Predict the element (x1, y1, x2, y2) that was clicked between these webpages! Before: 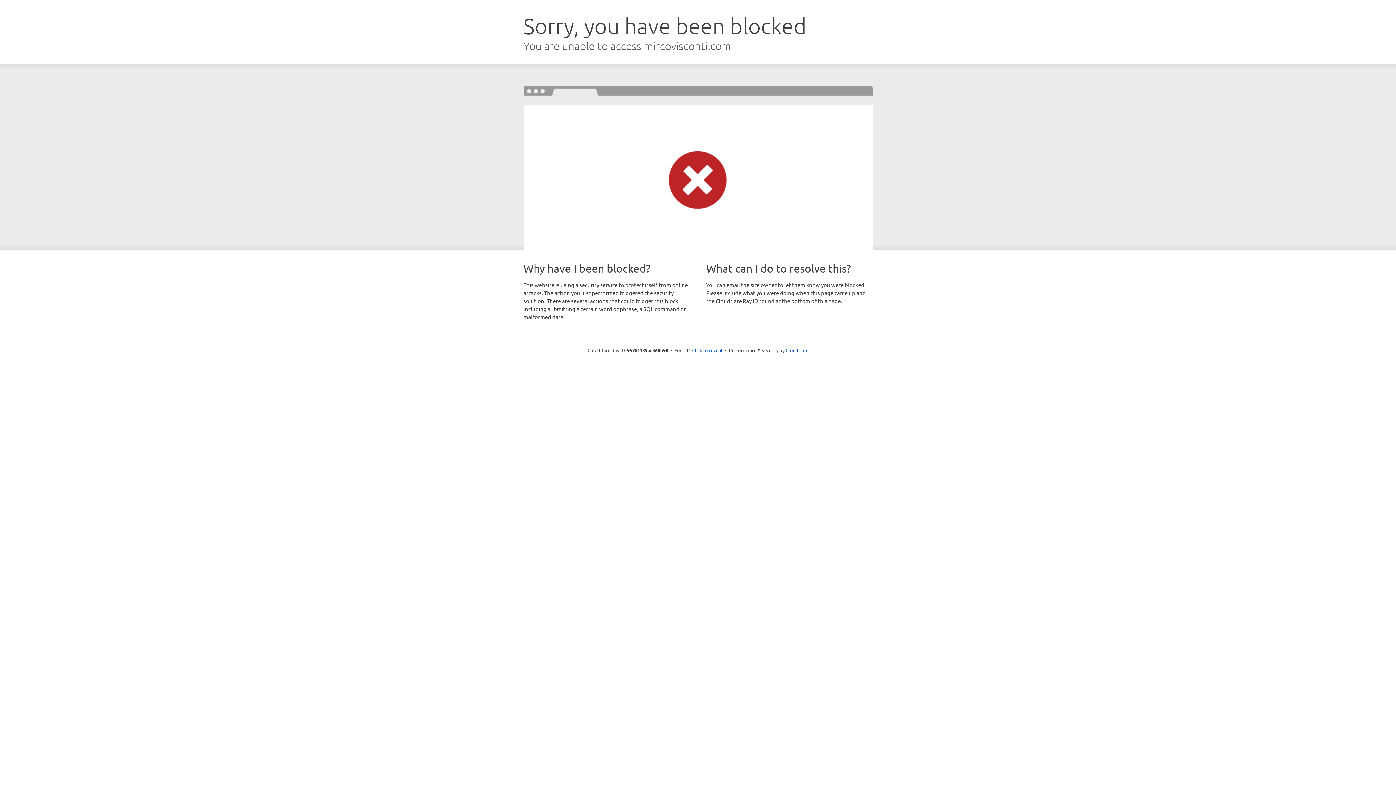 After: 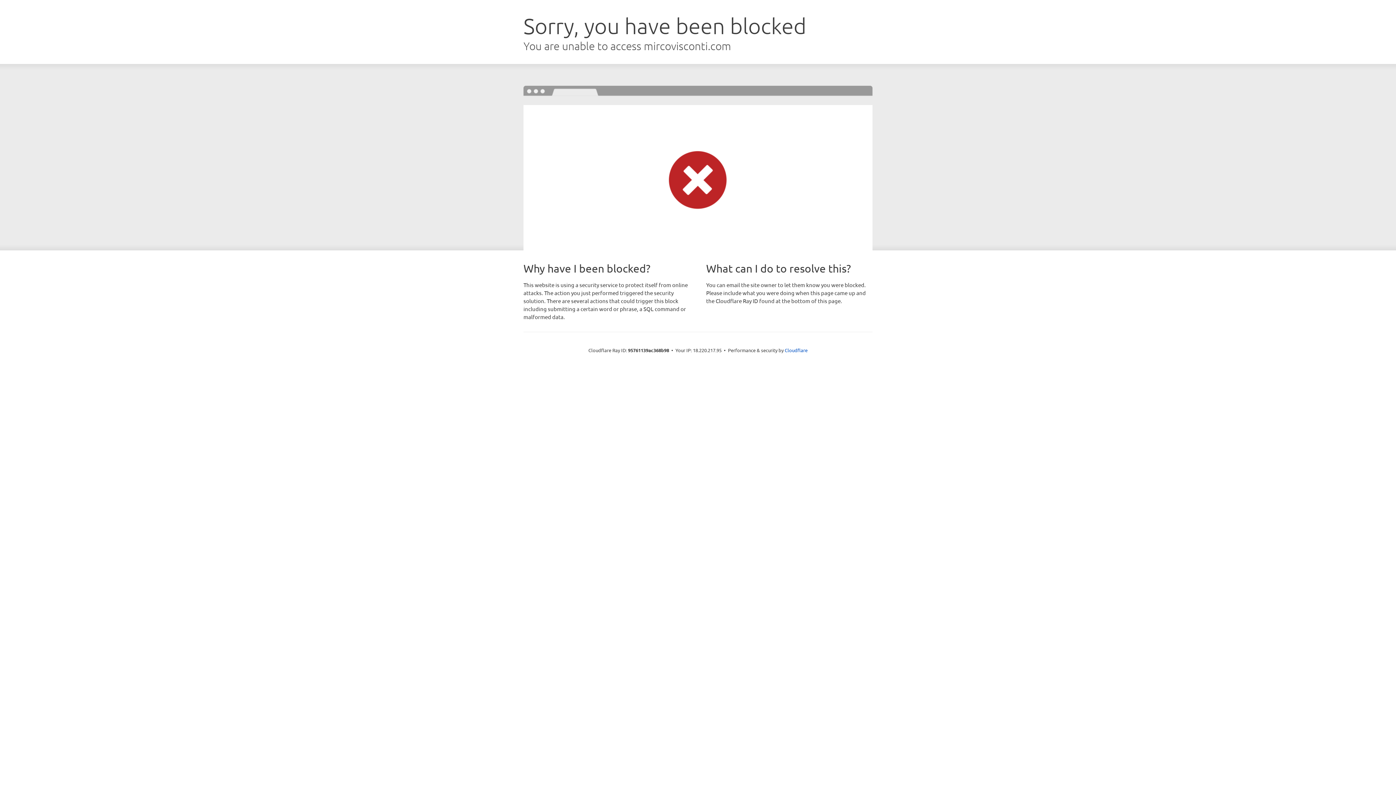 Action: bbox: (692, 346, 722, 353) label: Click to reveal